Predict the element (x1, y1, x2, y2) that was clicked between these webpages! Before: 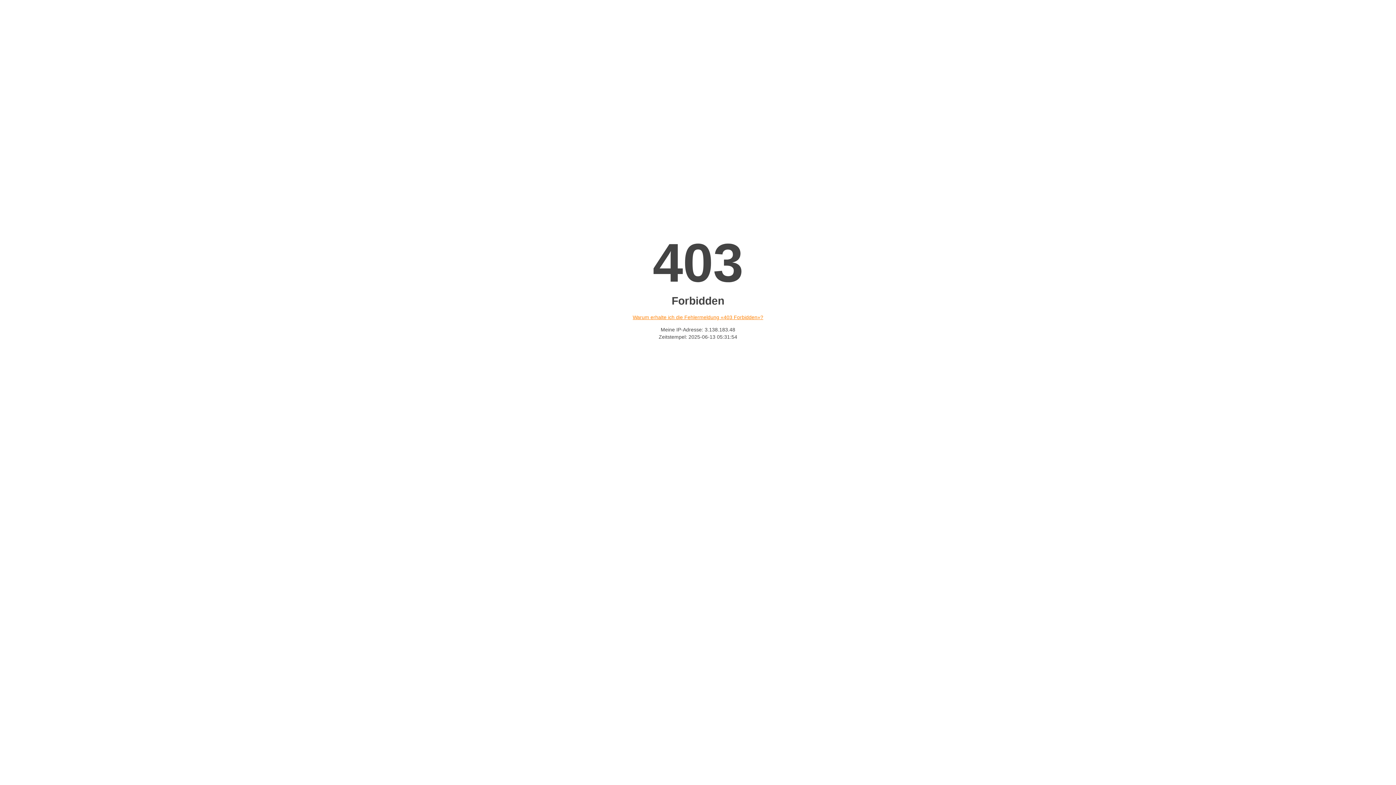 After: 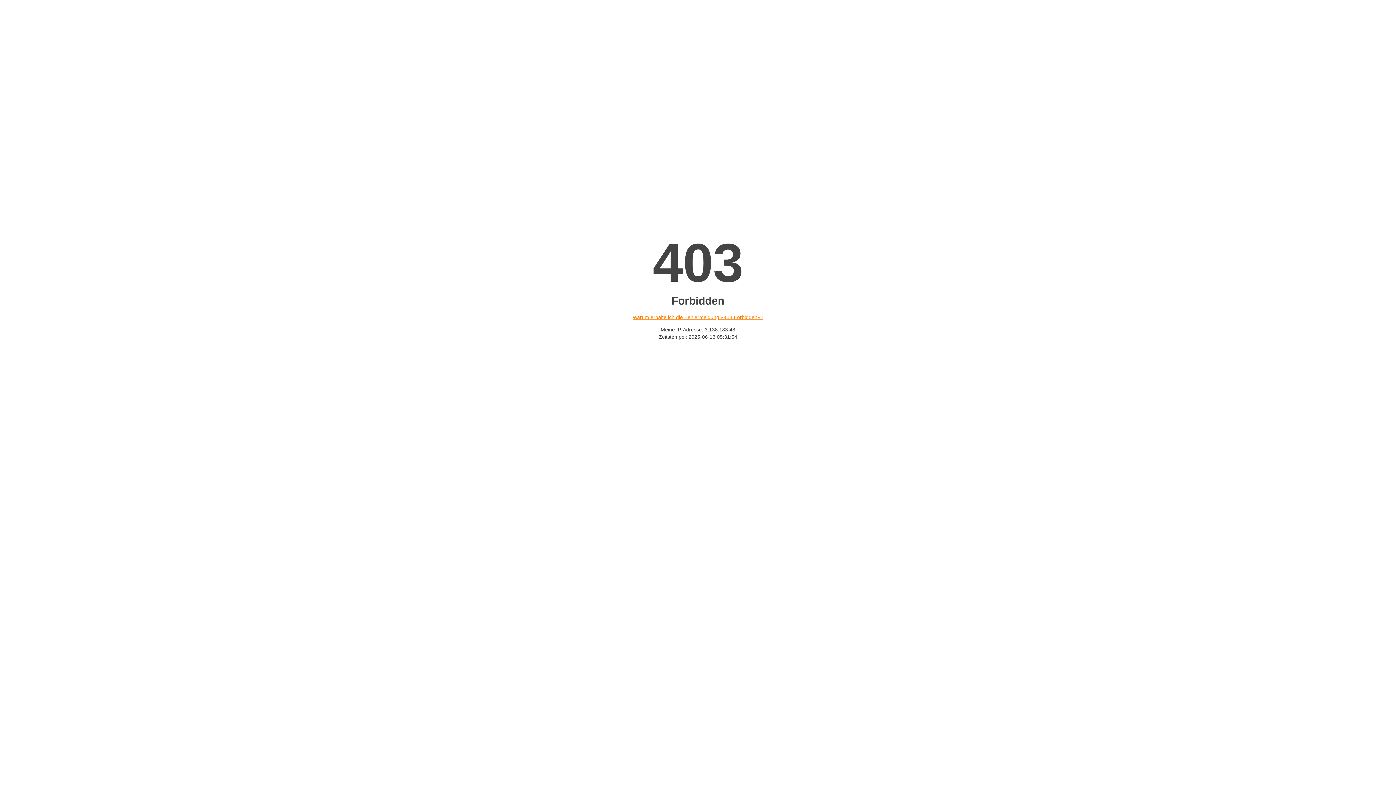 Action: label: Warum erhalte ich die Fehlermeldung «403 Forbidden»? bbox: (632, 314, 763, 320)